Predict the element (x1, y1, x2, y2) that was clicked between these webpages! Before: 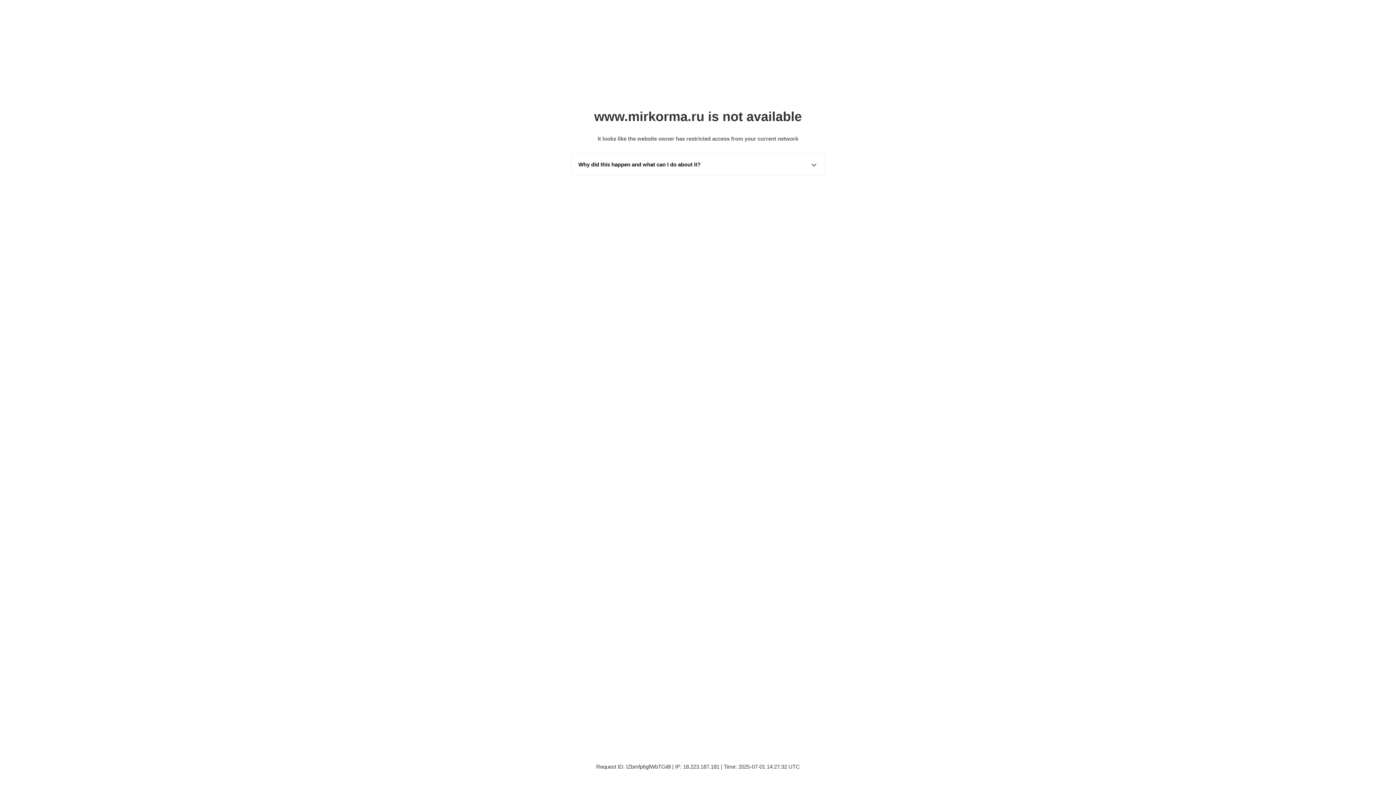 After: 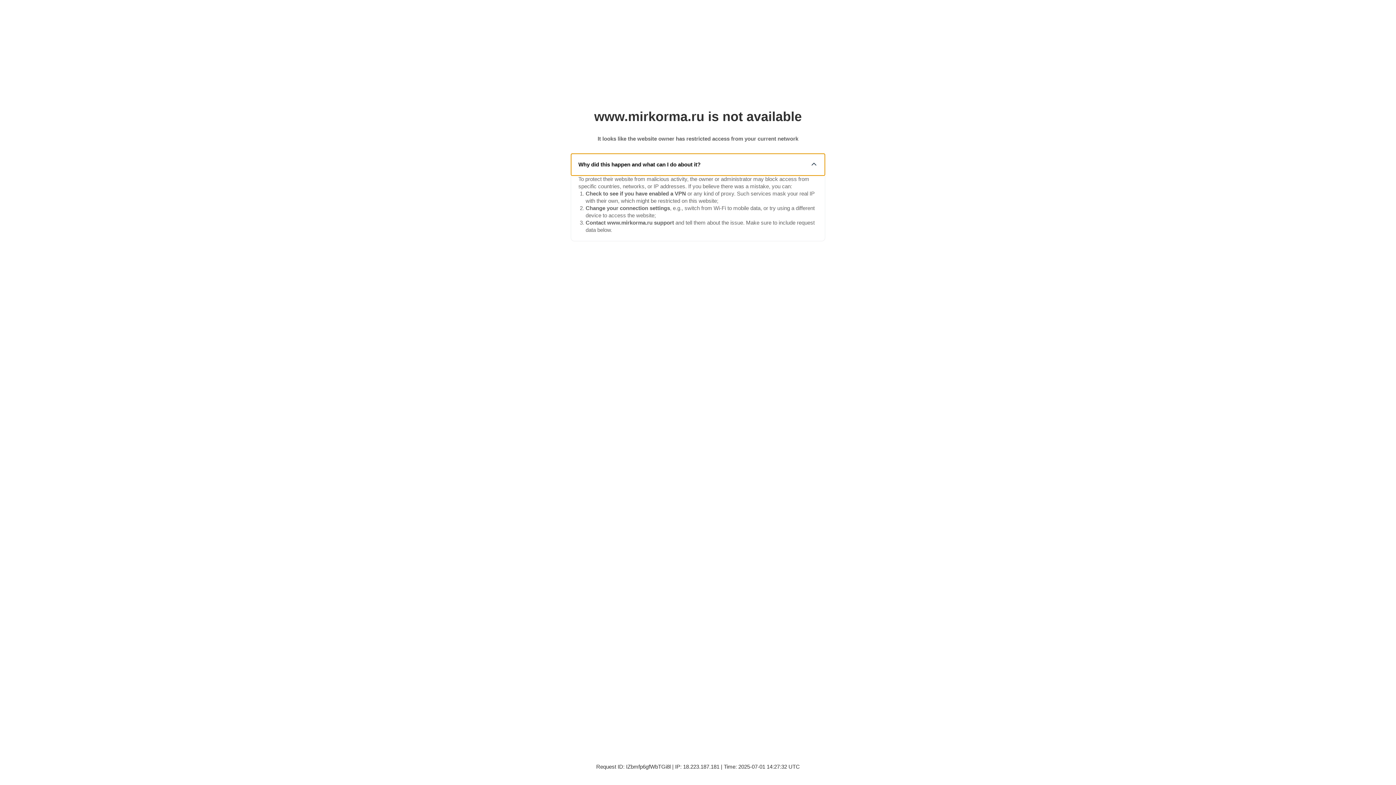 Action: bbox: (571, 153, 825, 175) label: Why did this happen and what can I do about it?